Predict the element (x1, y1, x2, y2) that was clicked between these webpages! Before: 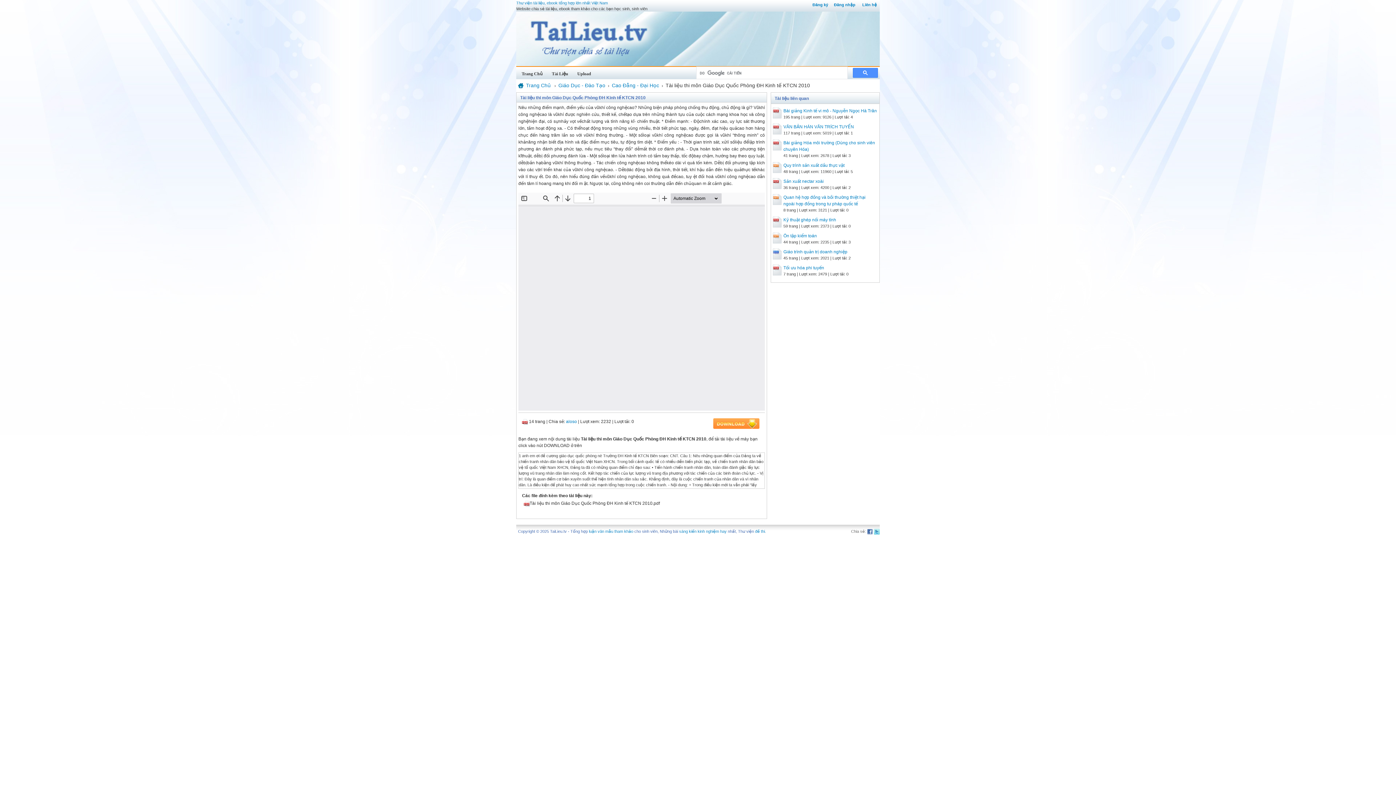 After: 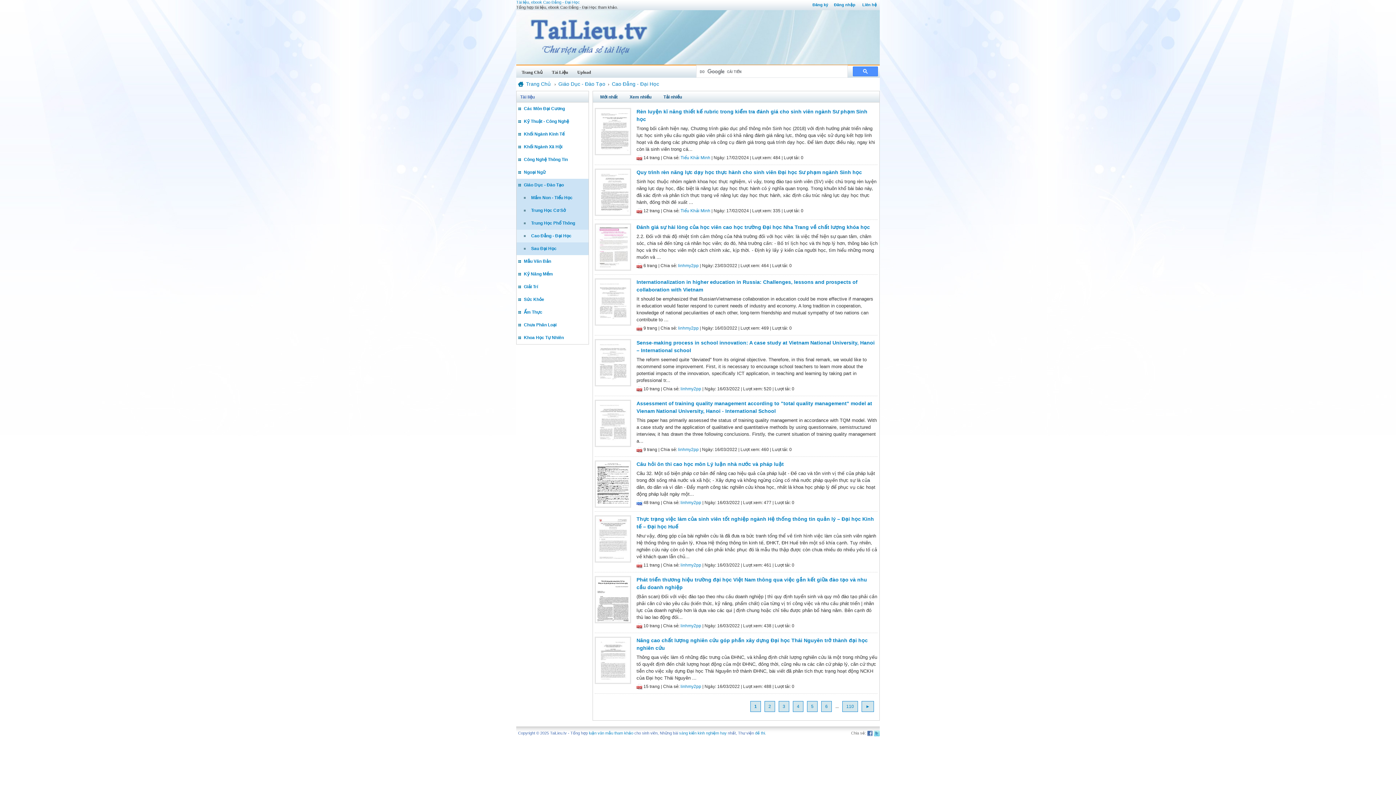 Action: bbox: (609, 83, 661, 88) label: Cao Đẳng - Đại Học